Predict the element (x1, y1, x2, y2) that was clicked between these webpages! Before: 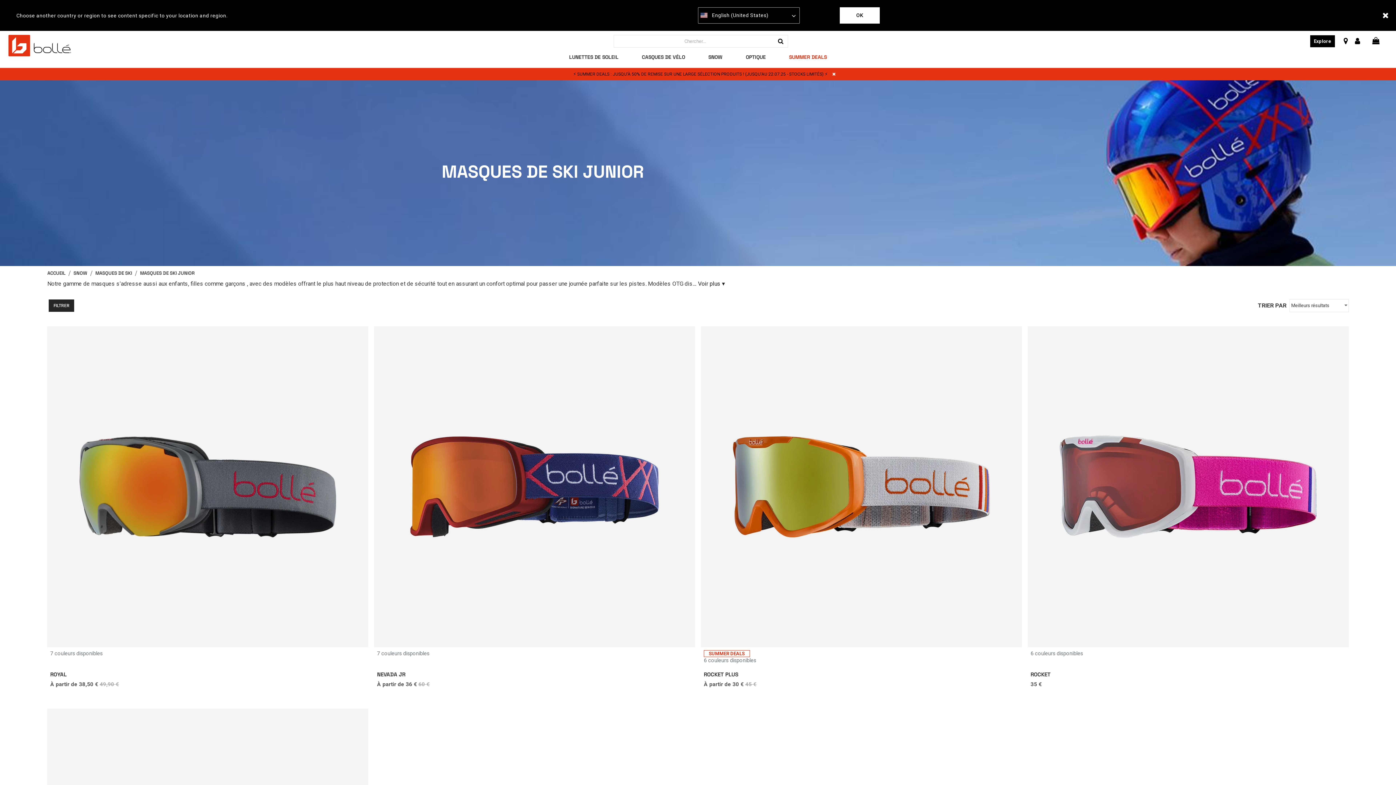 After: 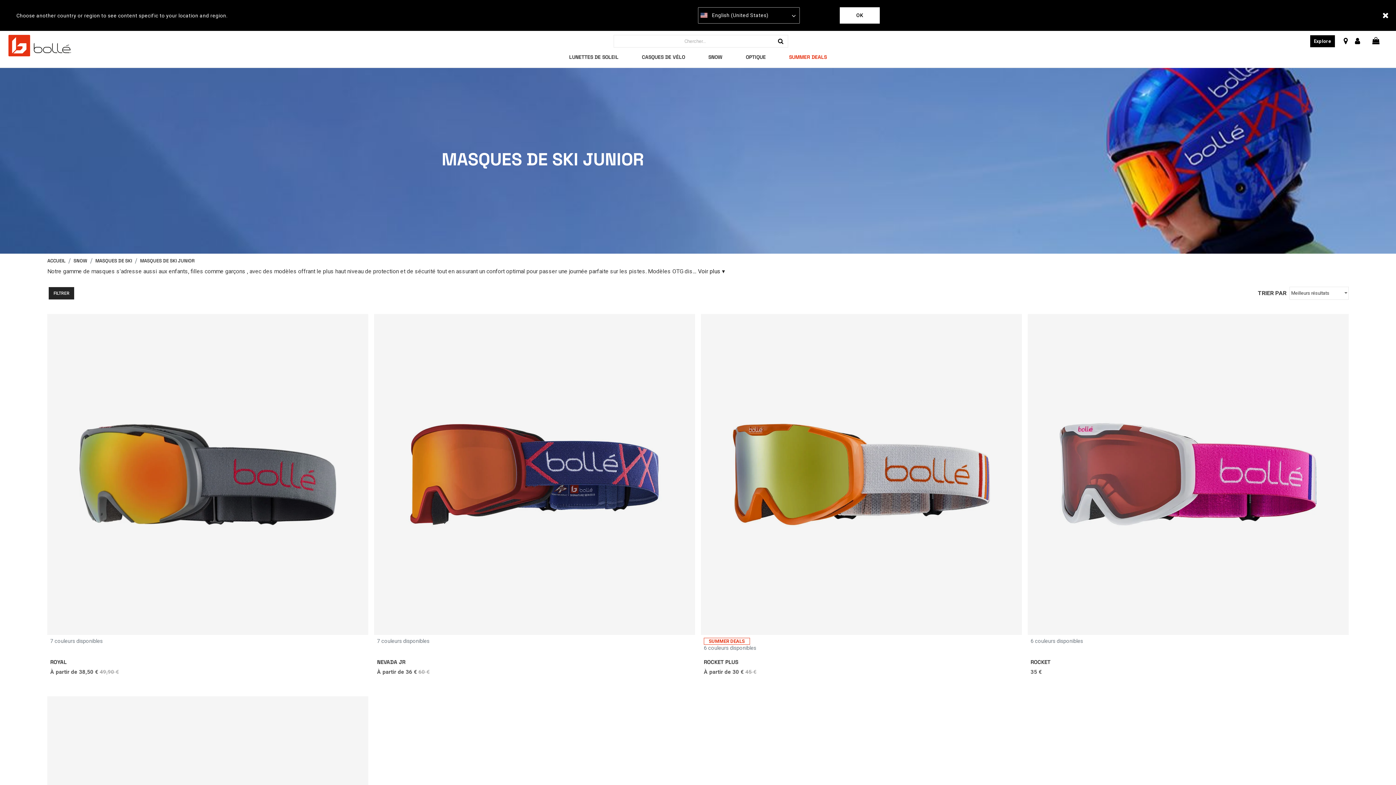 Action: bbox: (827, 68, 840, 80) label: Fermer